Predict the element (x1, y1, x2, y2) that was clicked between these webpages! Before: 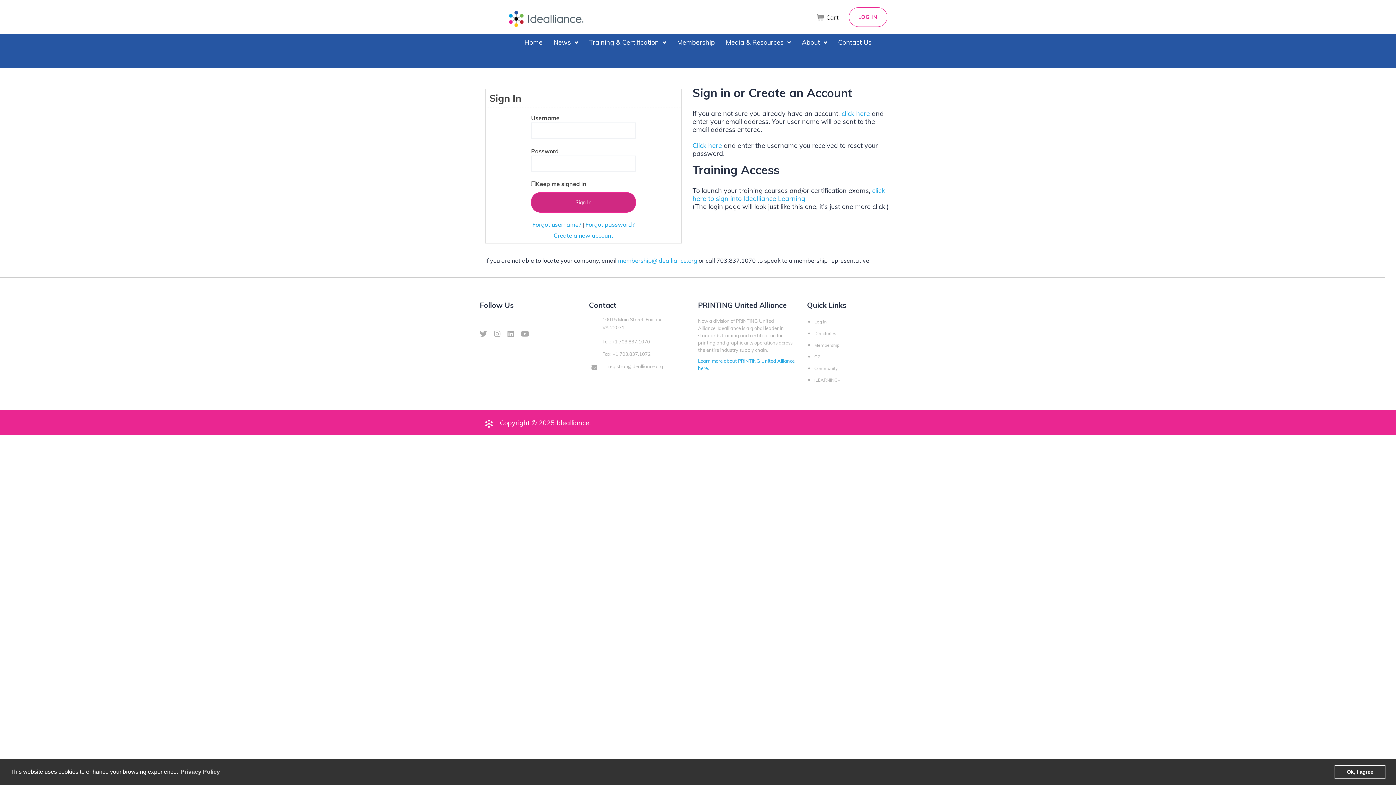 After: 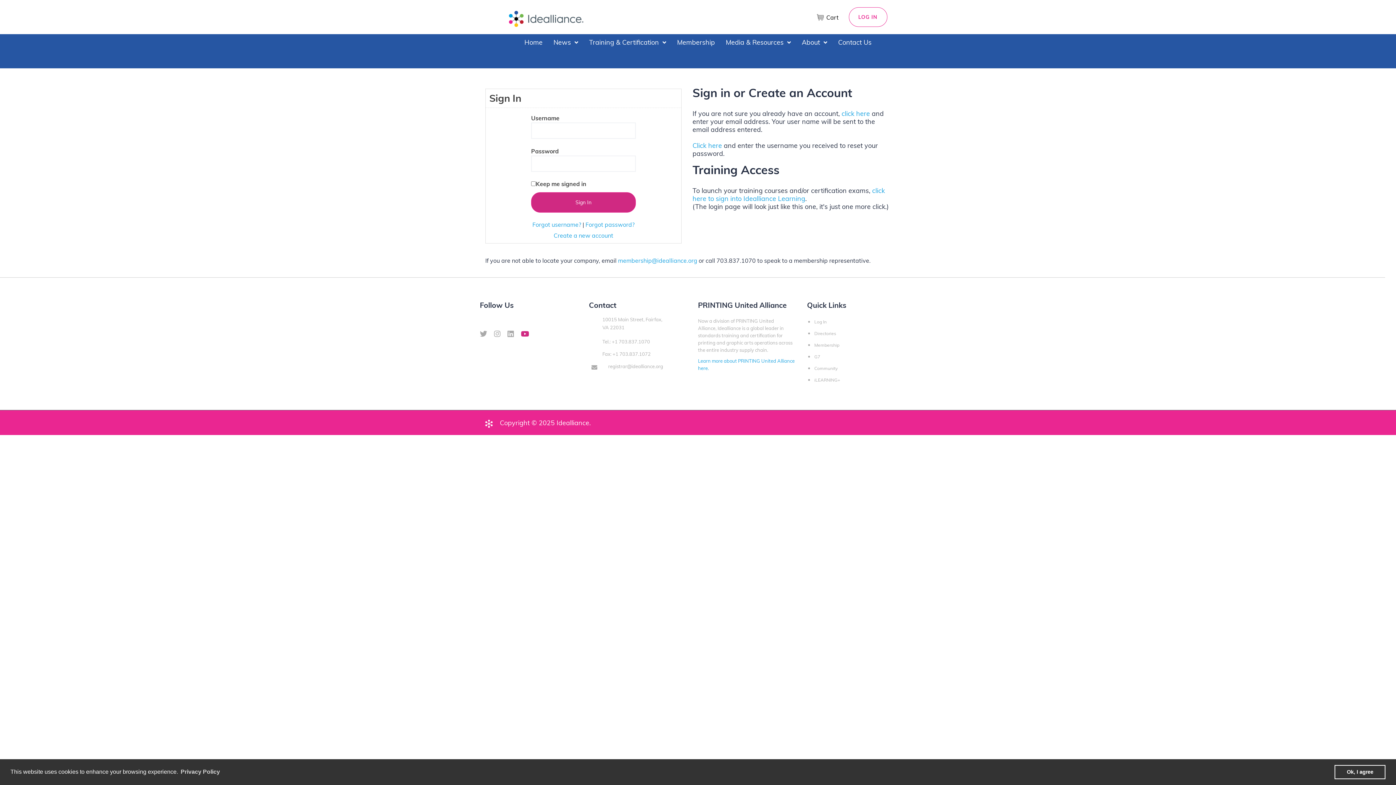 Action: bbox: (521, 330, 529, 338)